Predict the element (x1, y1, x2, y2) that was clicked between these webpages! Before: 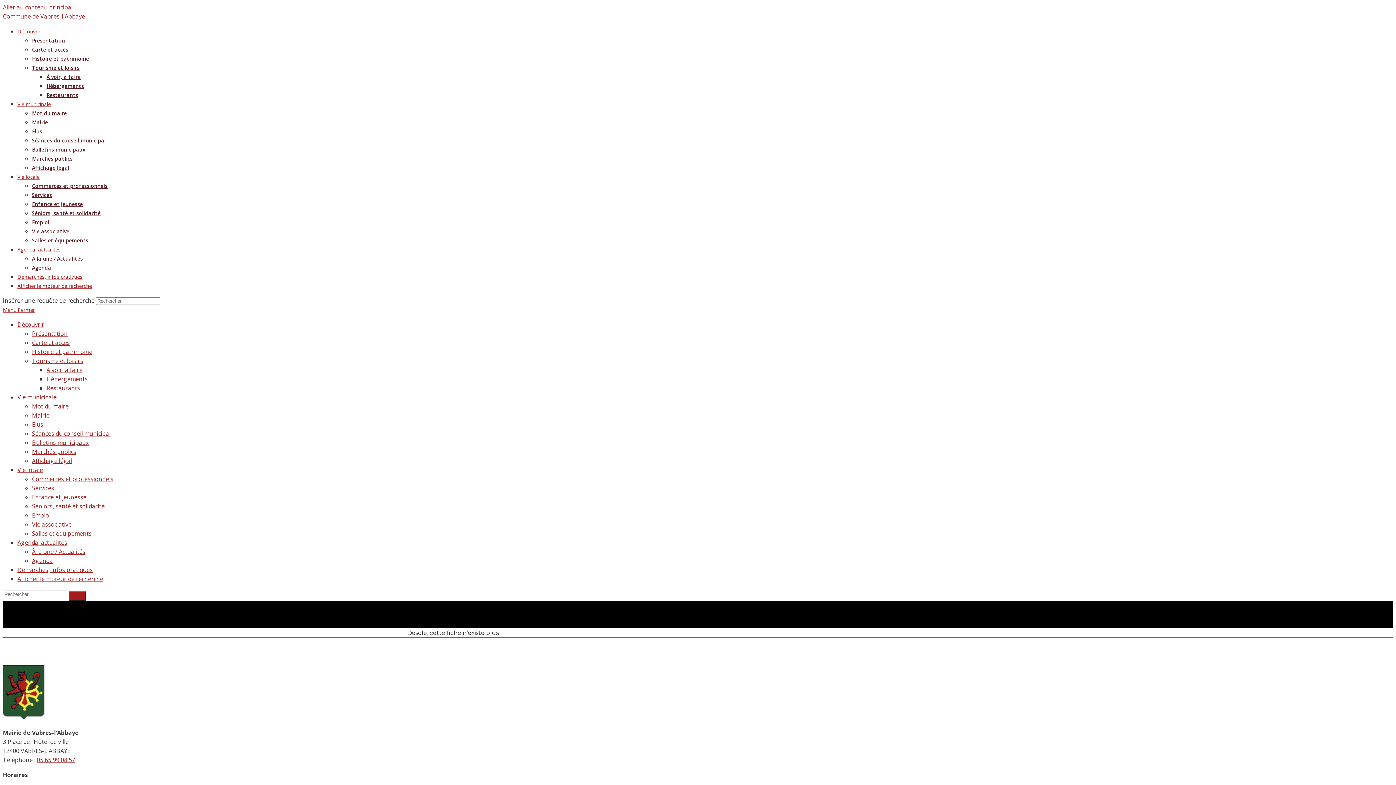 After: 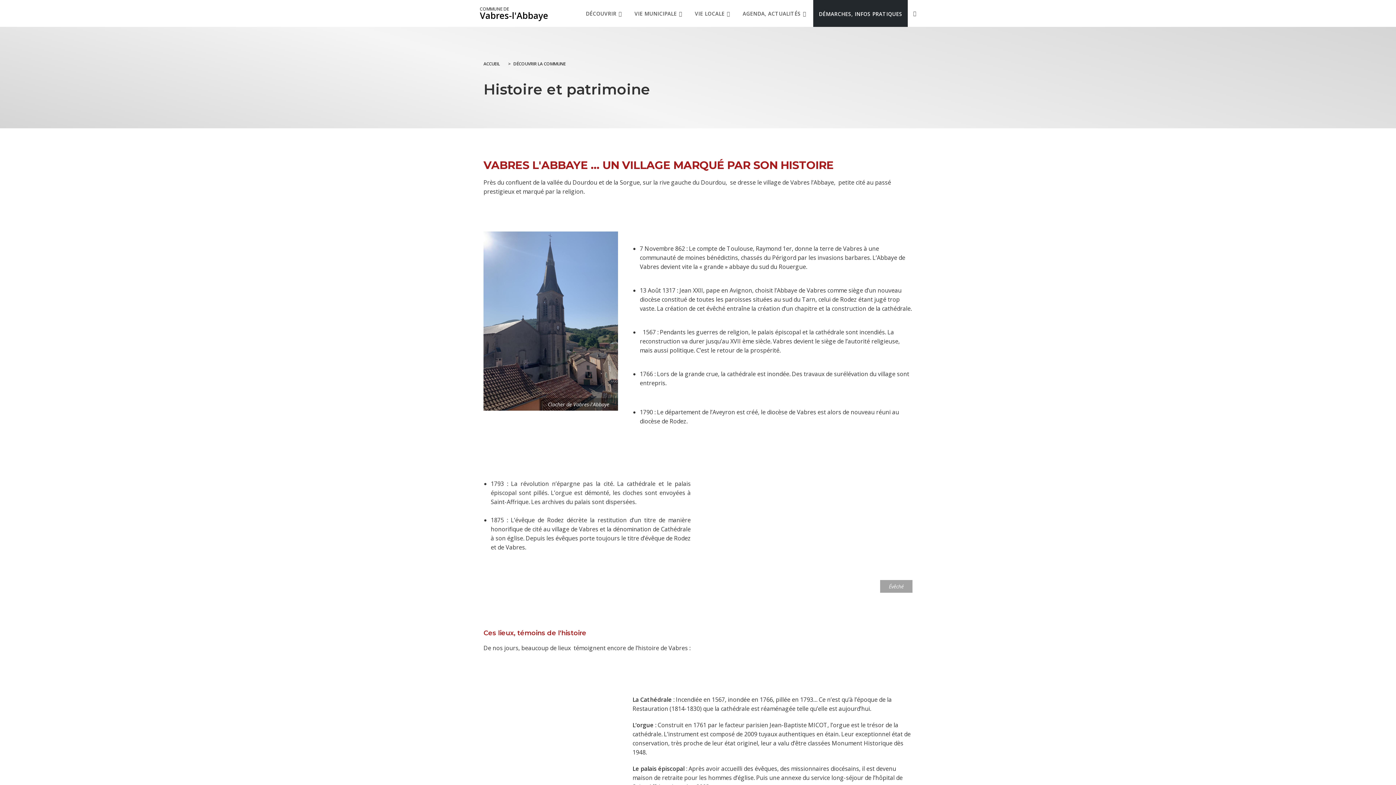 Action: label: Histoire et patrimoine bbox: (32, 348, 92, 356)